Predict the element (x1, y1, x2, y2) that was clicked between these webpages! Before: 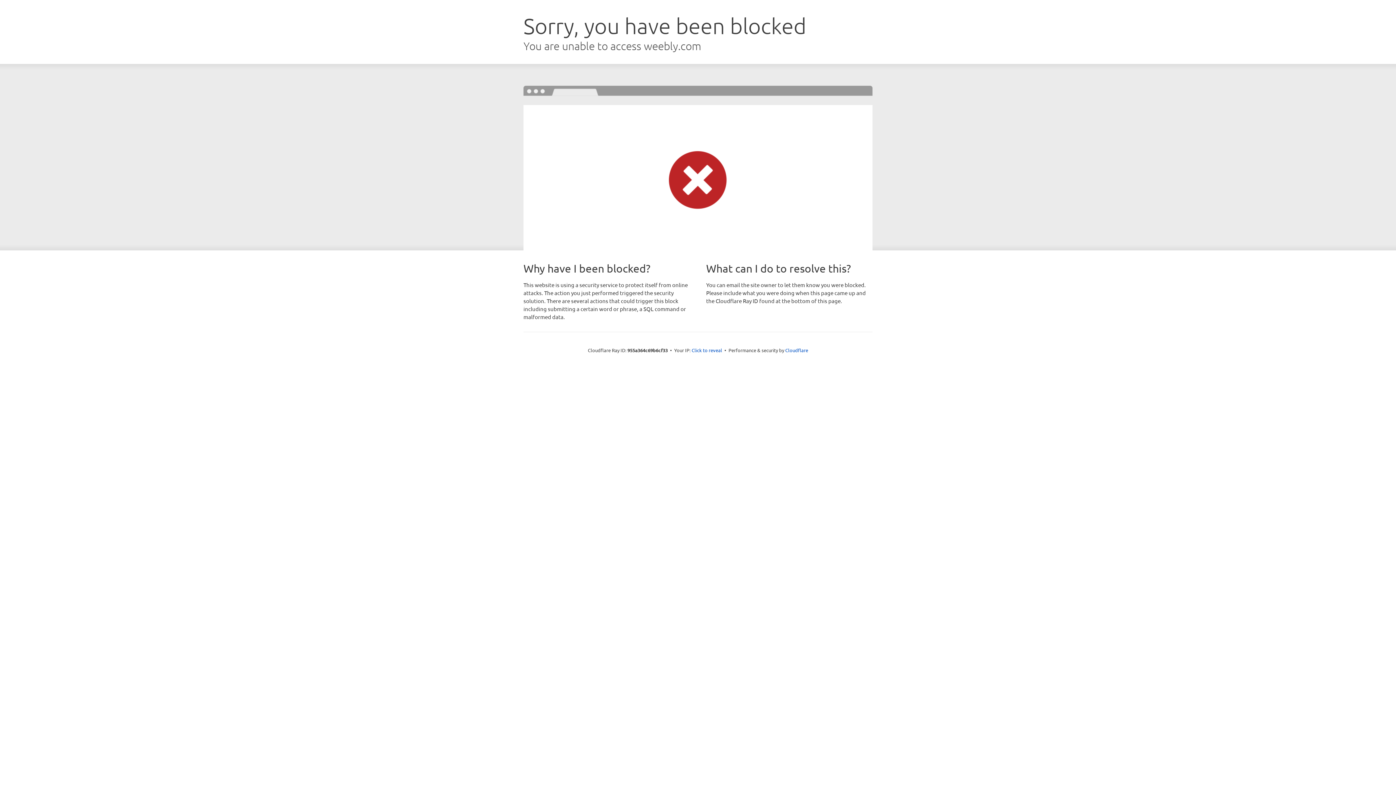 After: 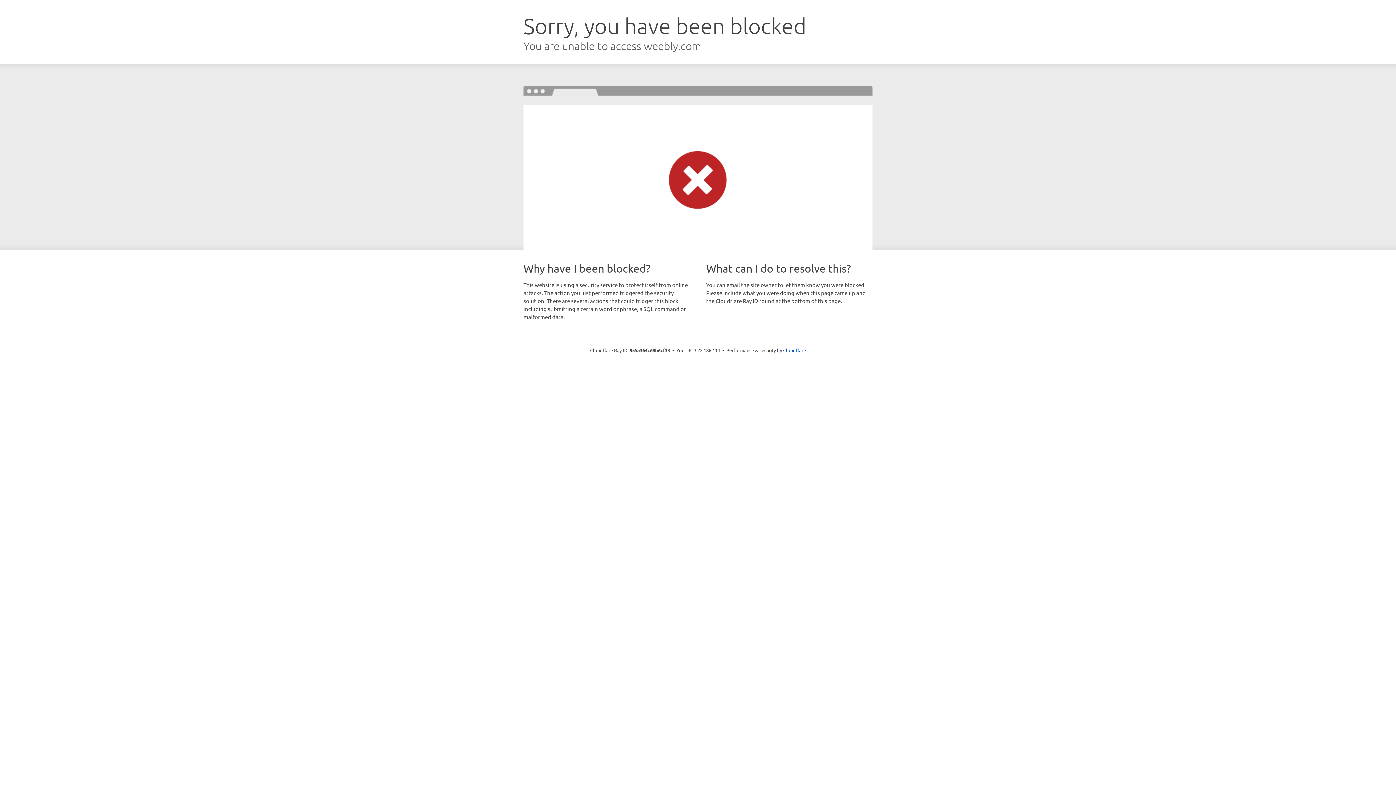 Action: label: Click to reveal bbox: (691, 346, 722, 353)